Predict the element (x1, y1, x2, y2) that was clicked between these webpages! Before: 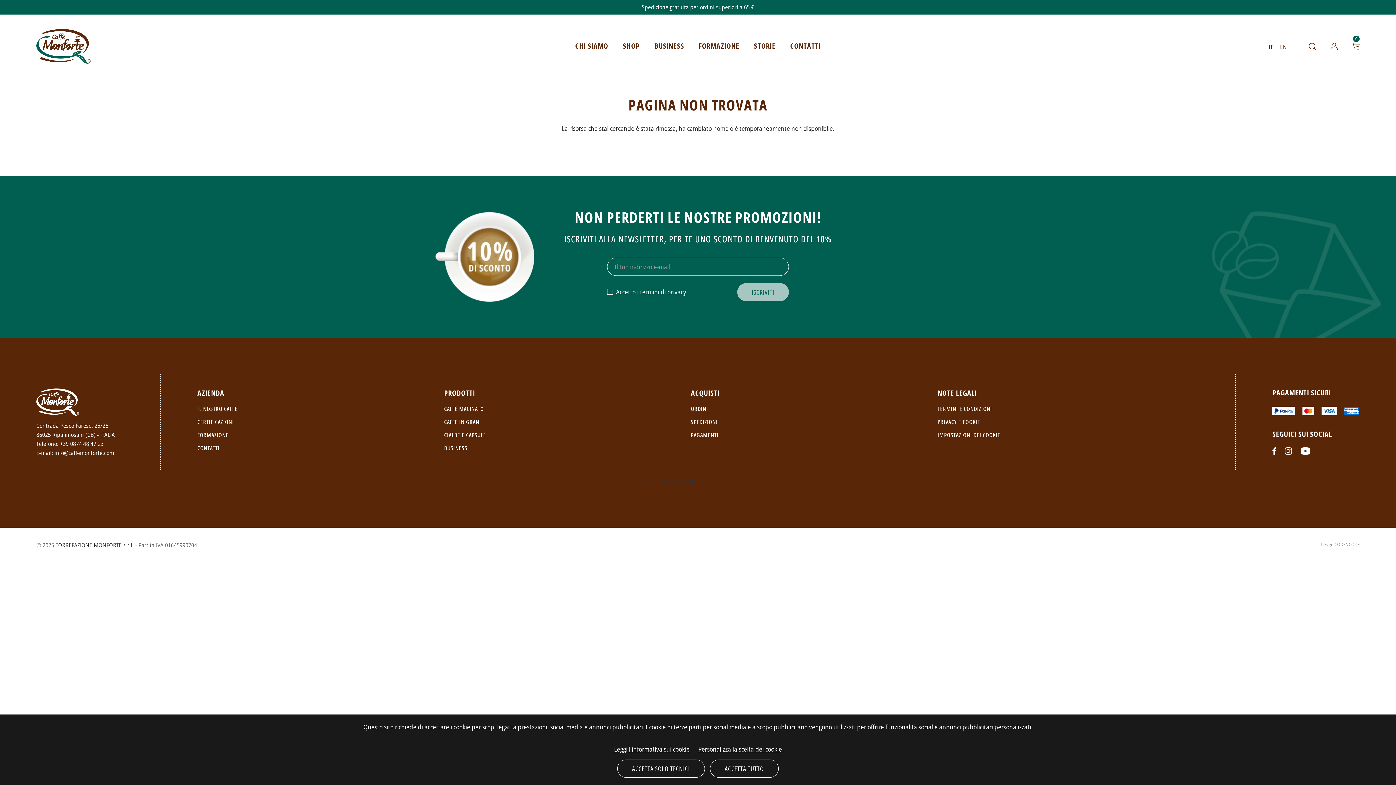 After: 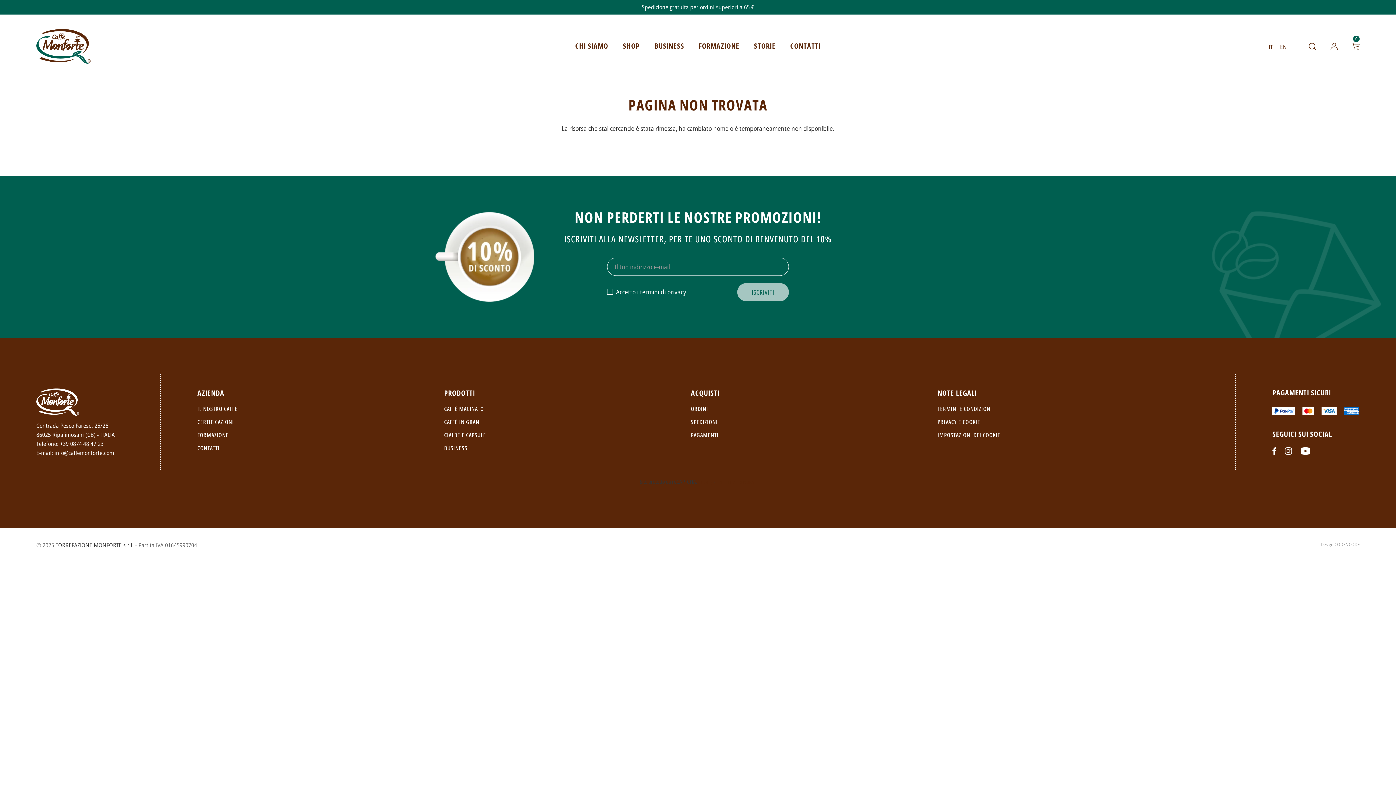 Action: bbox: (617, 760, 704, 778) label: ACCETTA SOLO TECNICI